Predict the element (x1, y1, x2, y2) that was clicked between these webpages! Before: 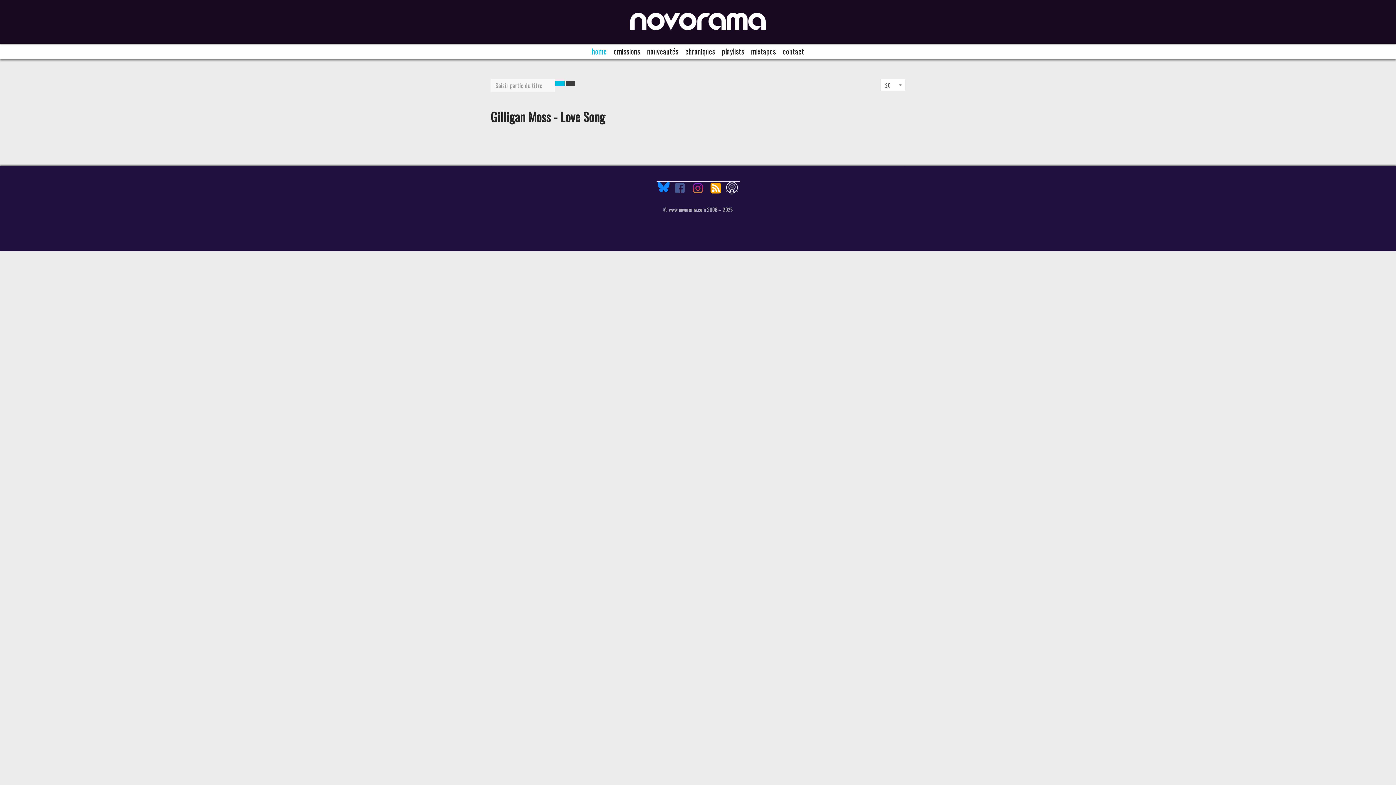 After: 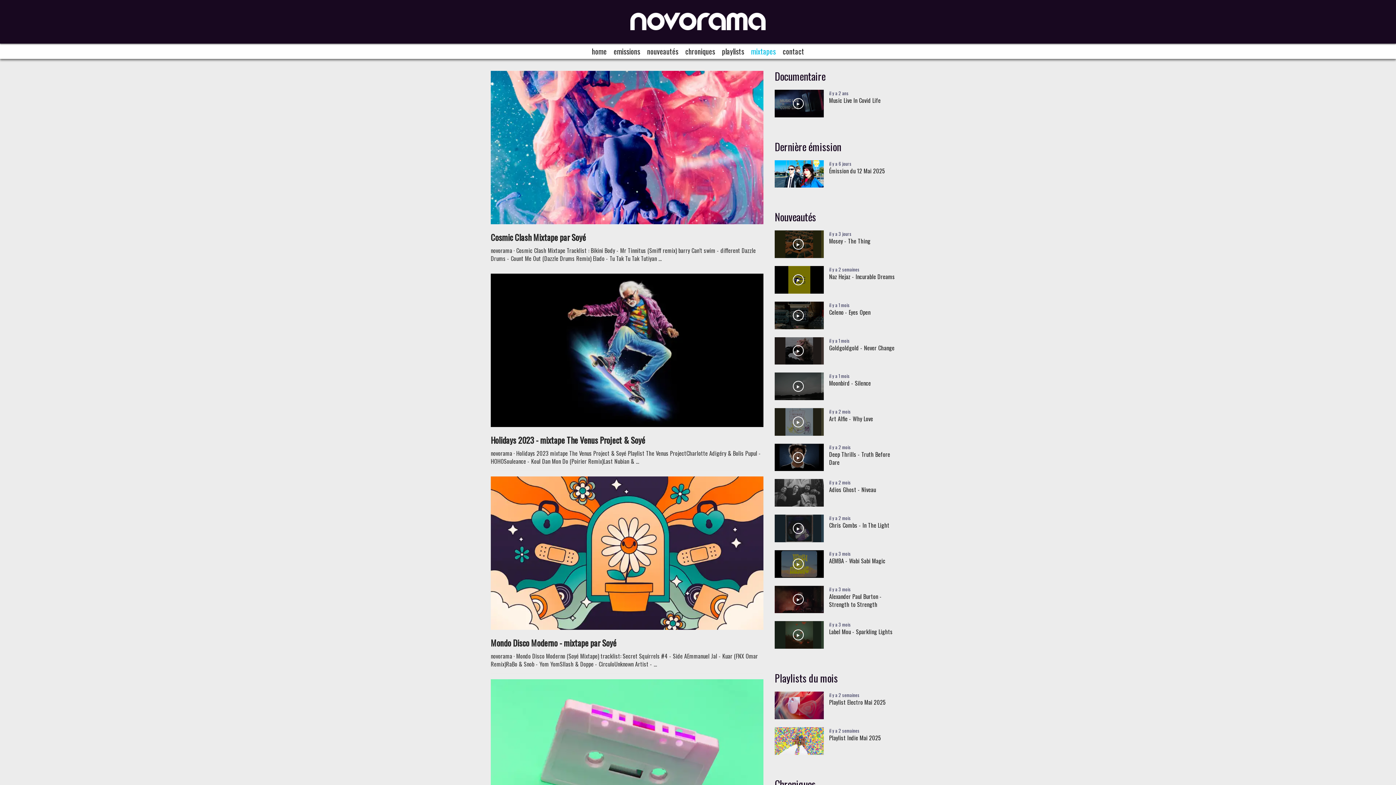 Action: bbox: (751, 43, 776, 58) label: mixtapes